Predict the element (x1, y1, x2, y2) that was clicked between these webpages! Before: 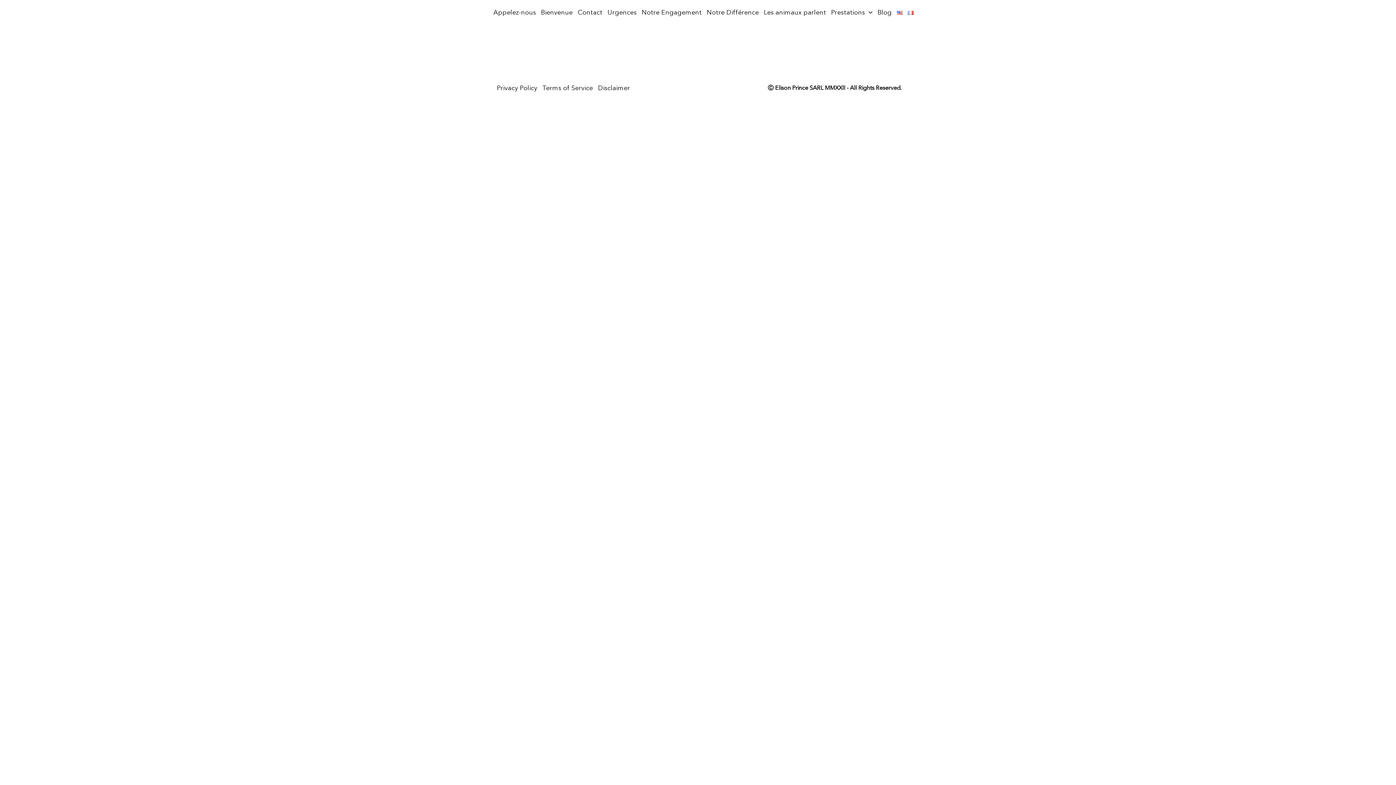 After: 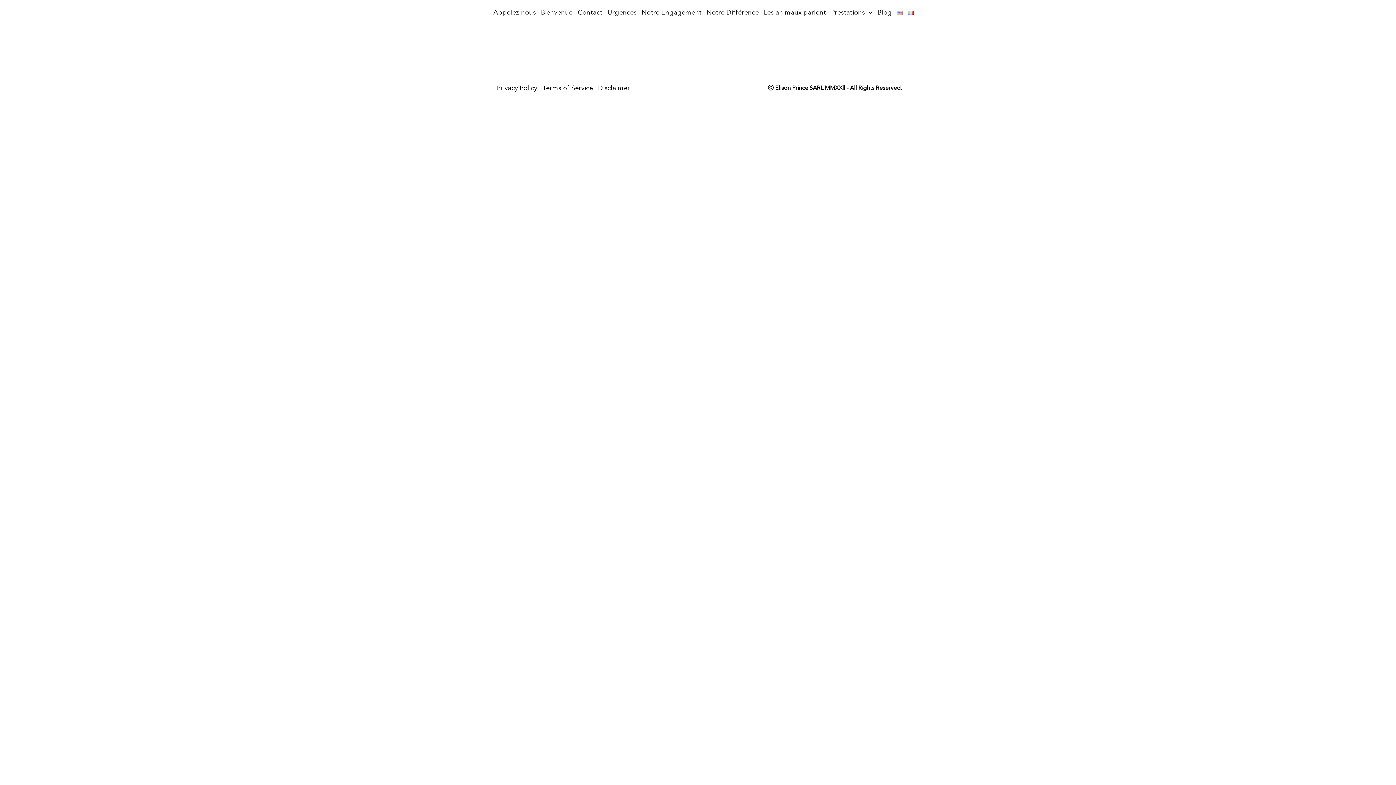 Action: bbox: (639, 0, 704, 25) label: Notre Engagement